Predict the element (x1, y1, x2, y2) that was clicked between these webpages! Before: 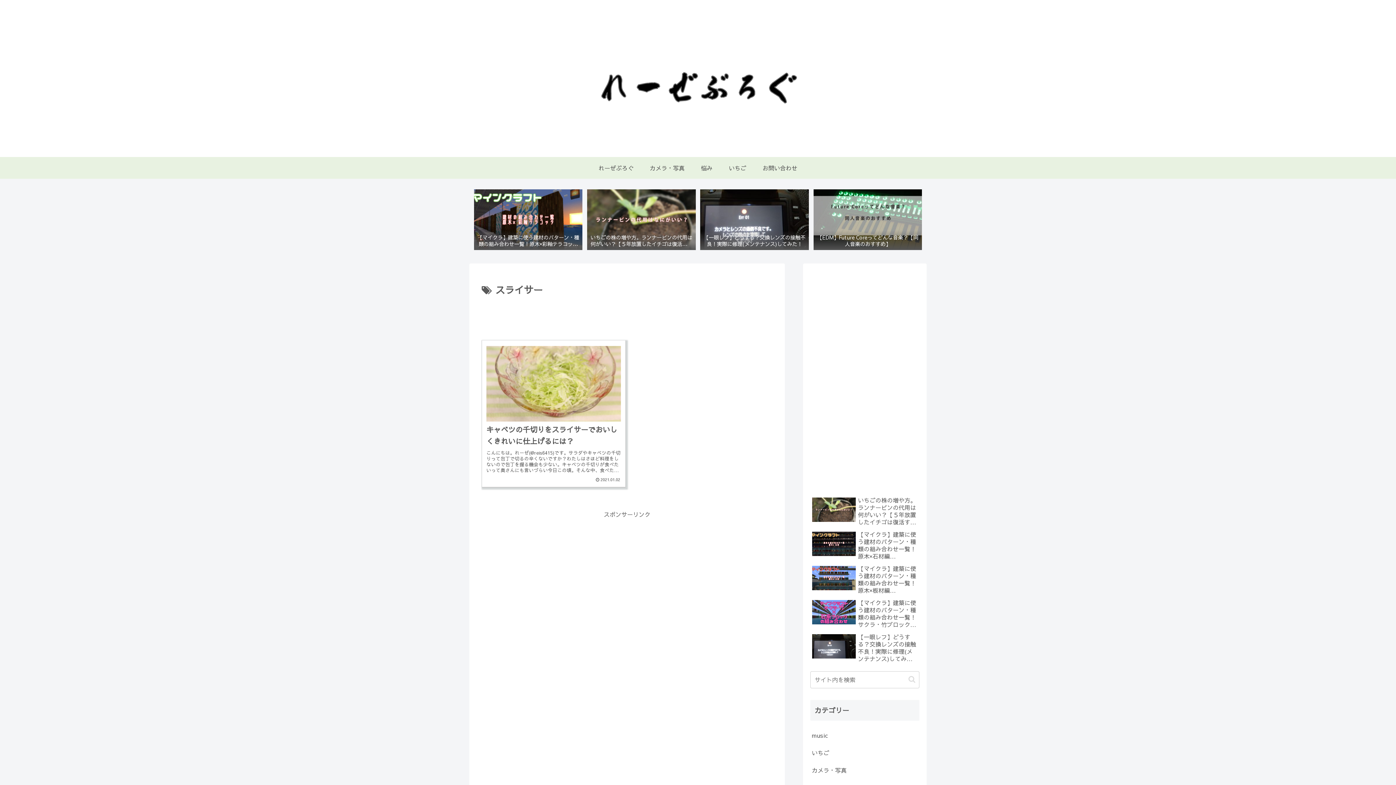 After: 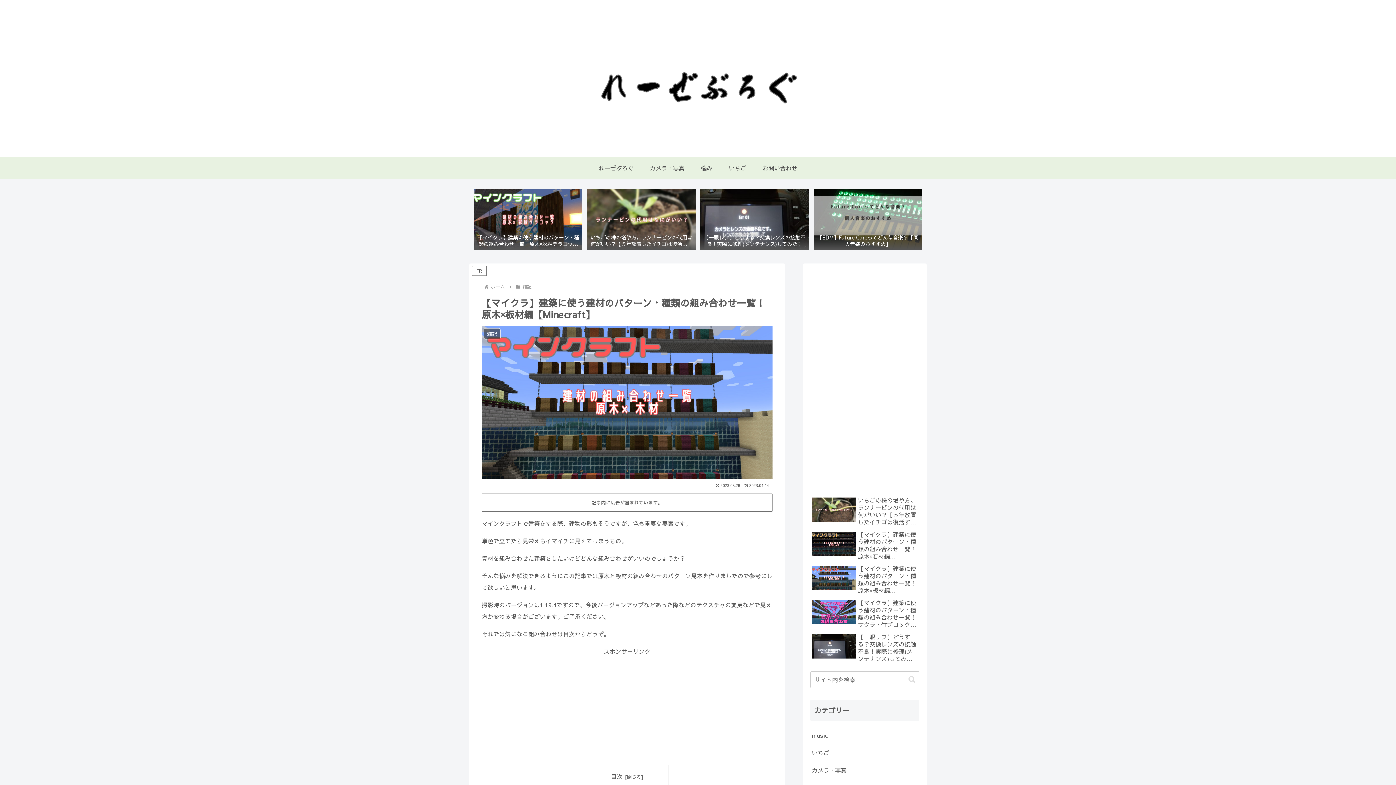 Action: label: 【マイクラ】建築に使う建材のパターン・種類の組み合わせ一覧！原木×板材編【Minecraft】 bbox: (810, 563, 919, 595)